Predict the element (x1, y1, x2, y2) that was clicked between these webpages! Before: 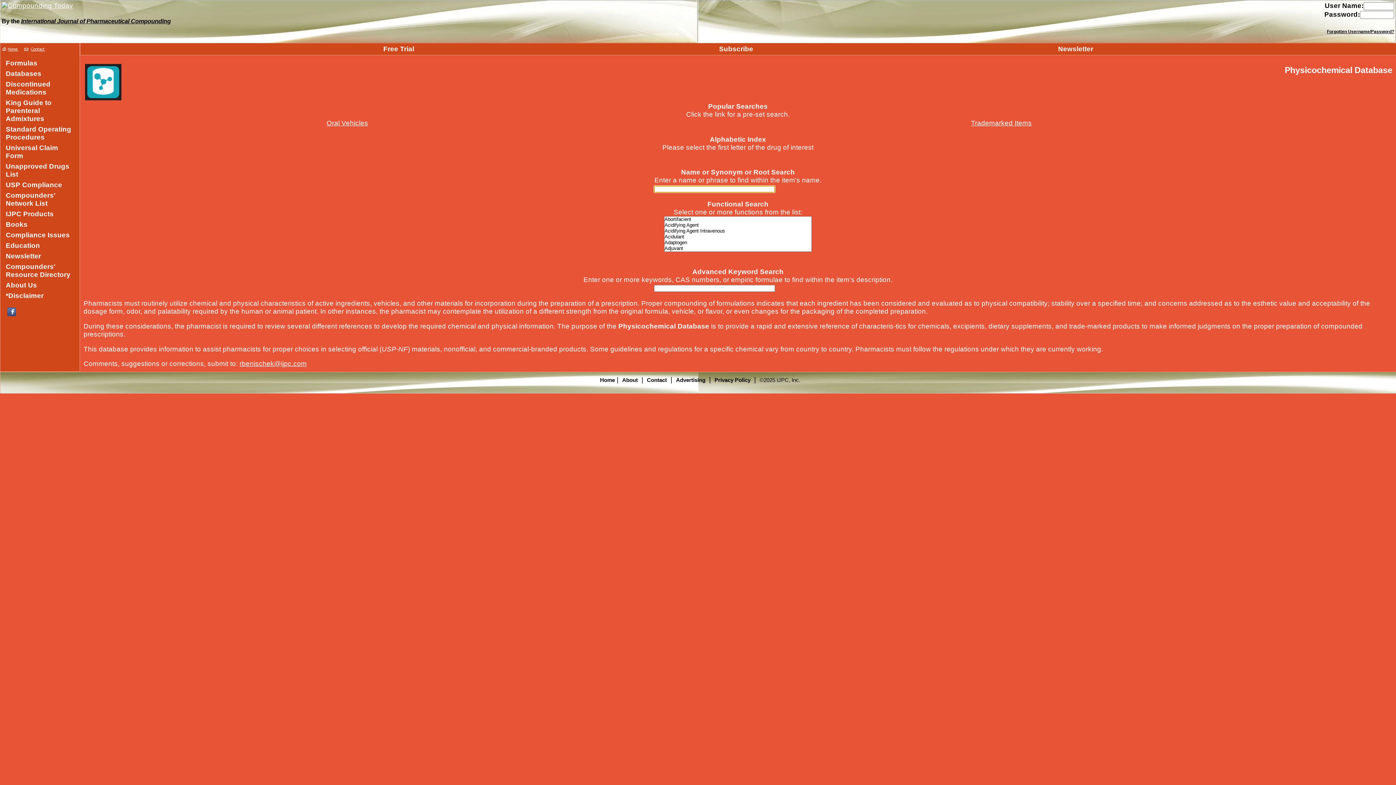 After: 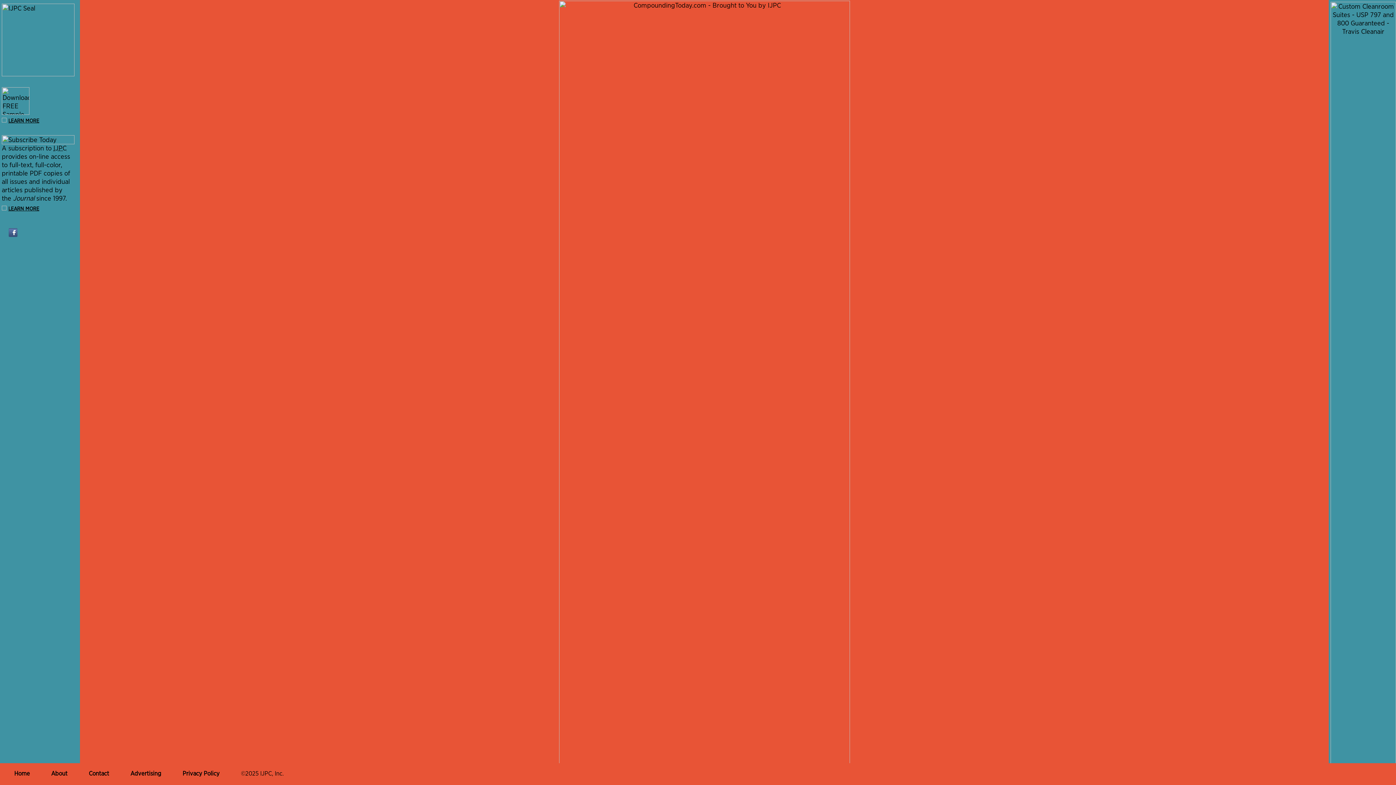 Action: label: International Journal of Pharmaceutical Compounding bbox: (21, 17, 170, 24)